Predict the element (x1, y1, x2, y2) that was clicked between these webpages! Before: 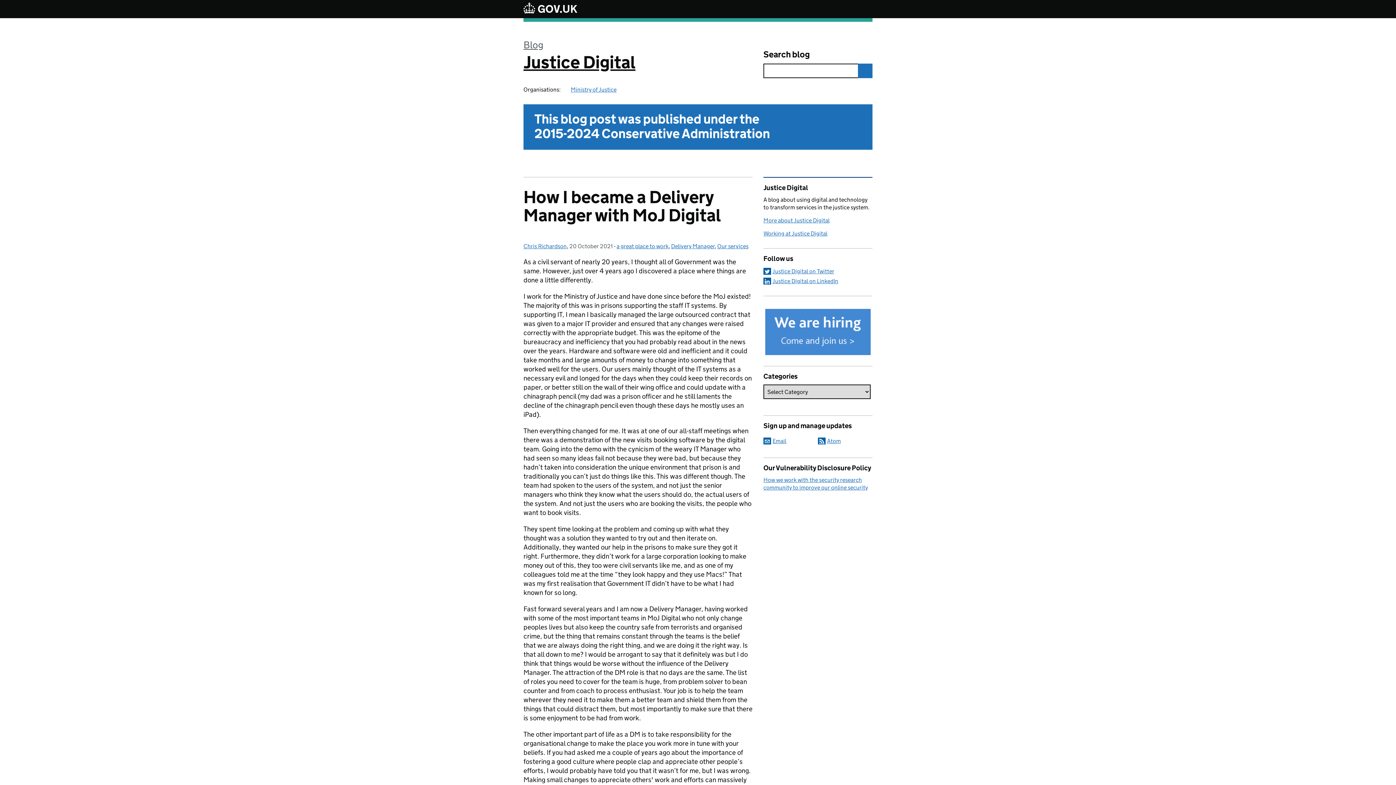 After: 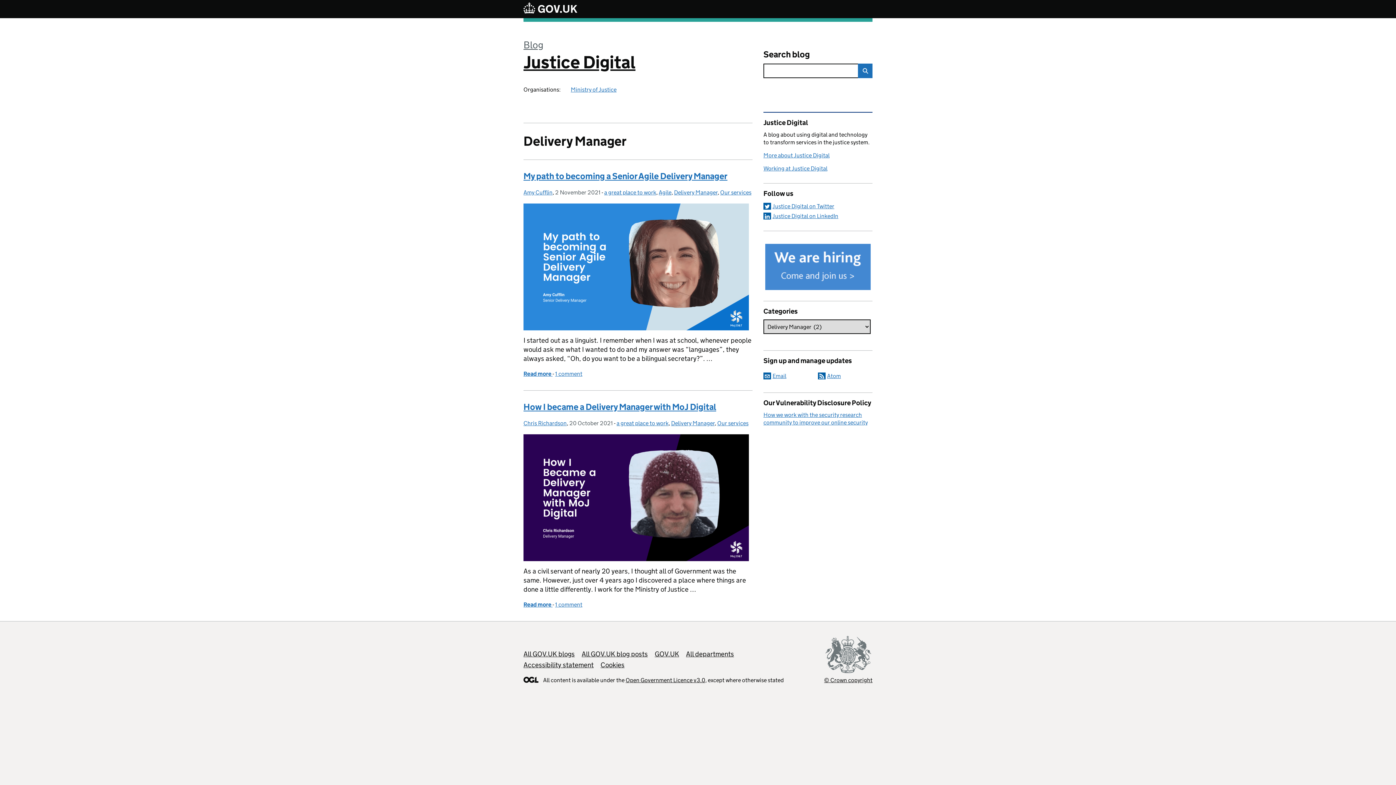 Action: label: Delivery Manager bbox: (671, 242, 714, 249)